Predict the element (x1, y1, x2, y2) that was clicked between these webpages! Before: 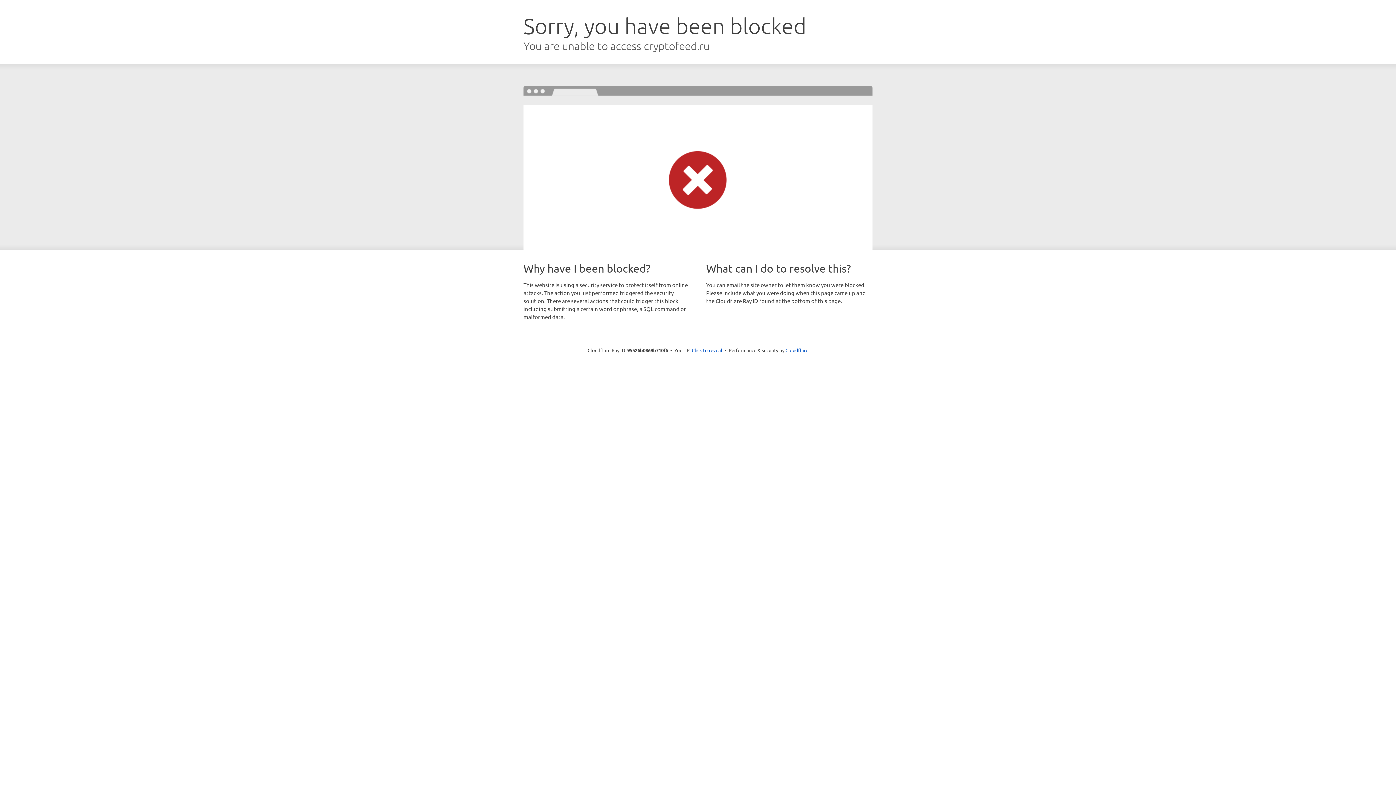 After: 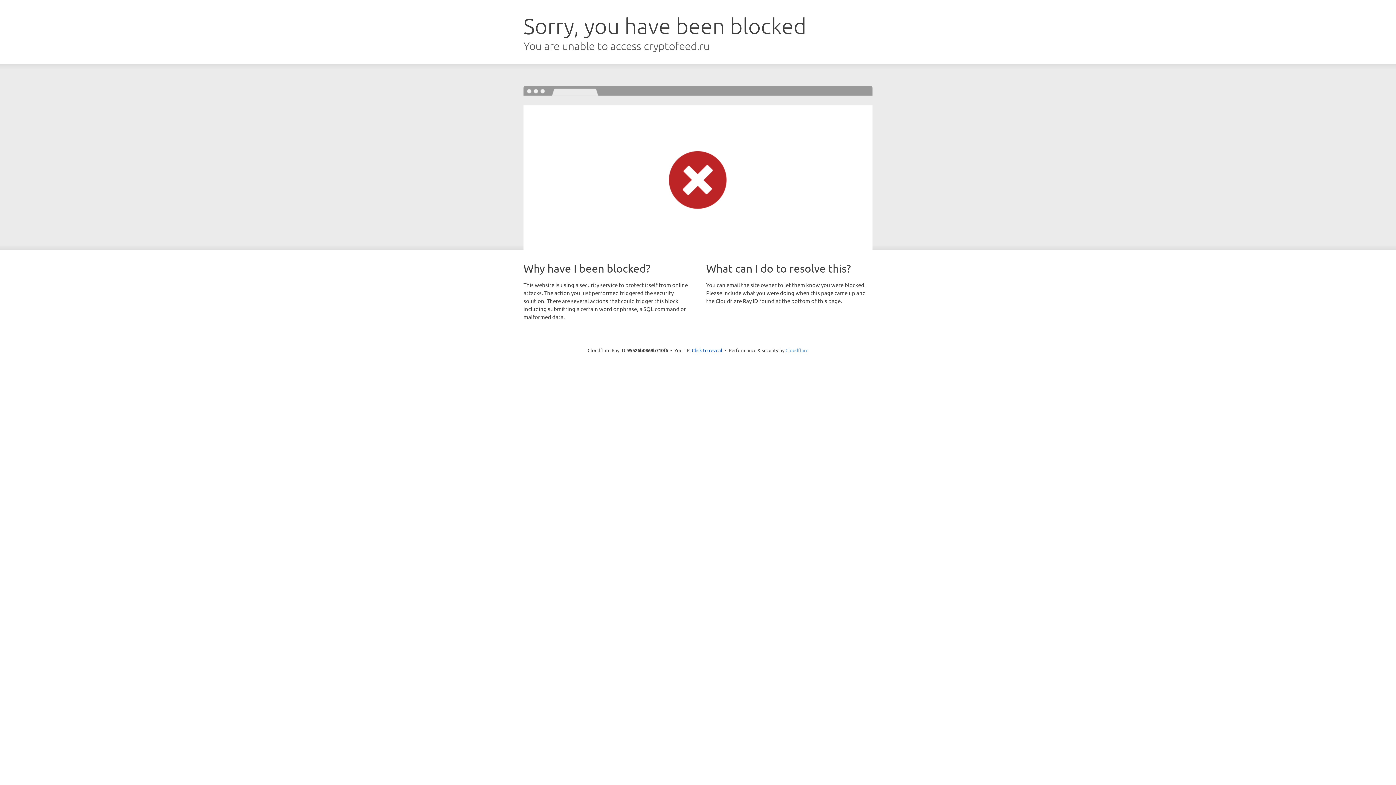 Action: bbox: (785, 347, 808, 353) label: Cloudflare